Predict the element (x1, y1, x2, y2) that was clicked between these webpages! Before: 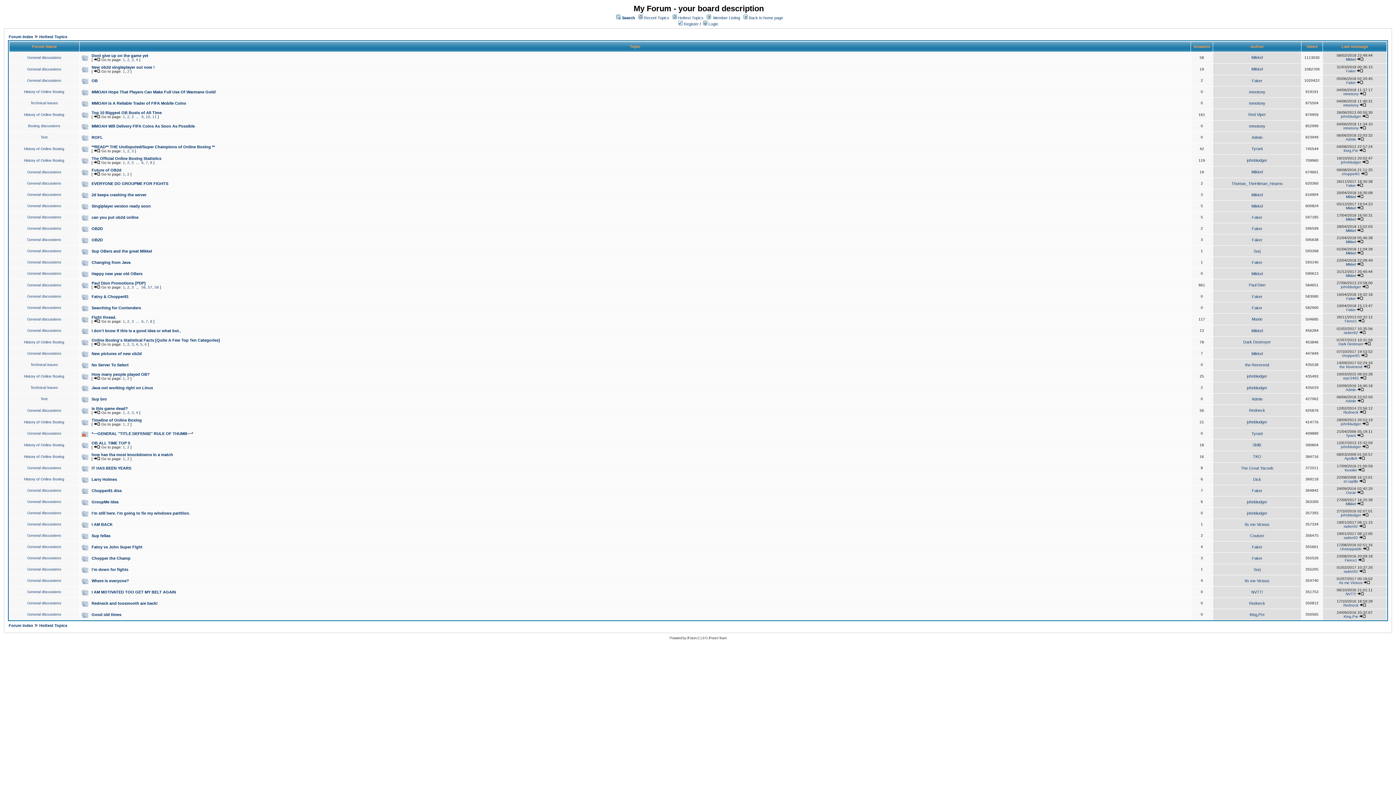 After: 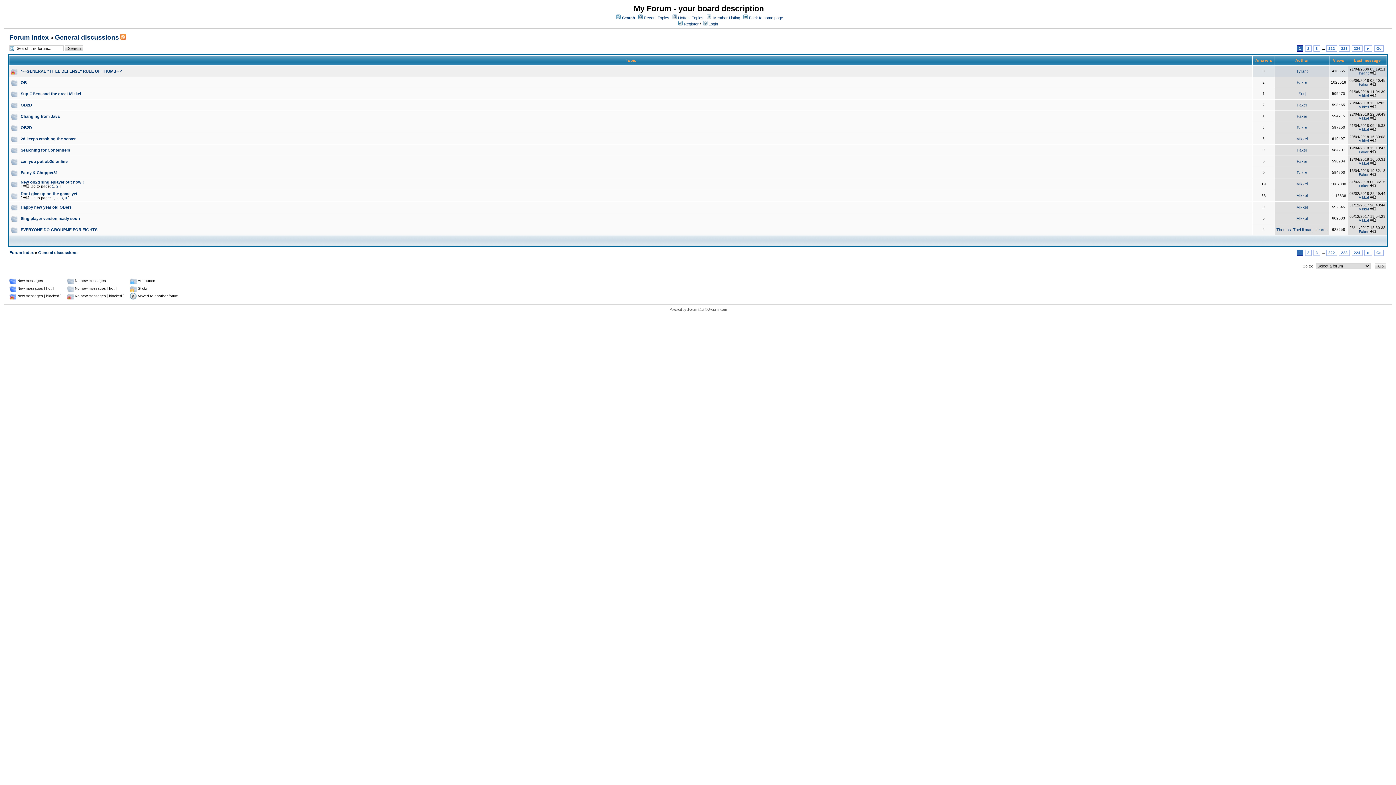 Action: bbox: (27, 351, 61, 355) label: General discussions